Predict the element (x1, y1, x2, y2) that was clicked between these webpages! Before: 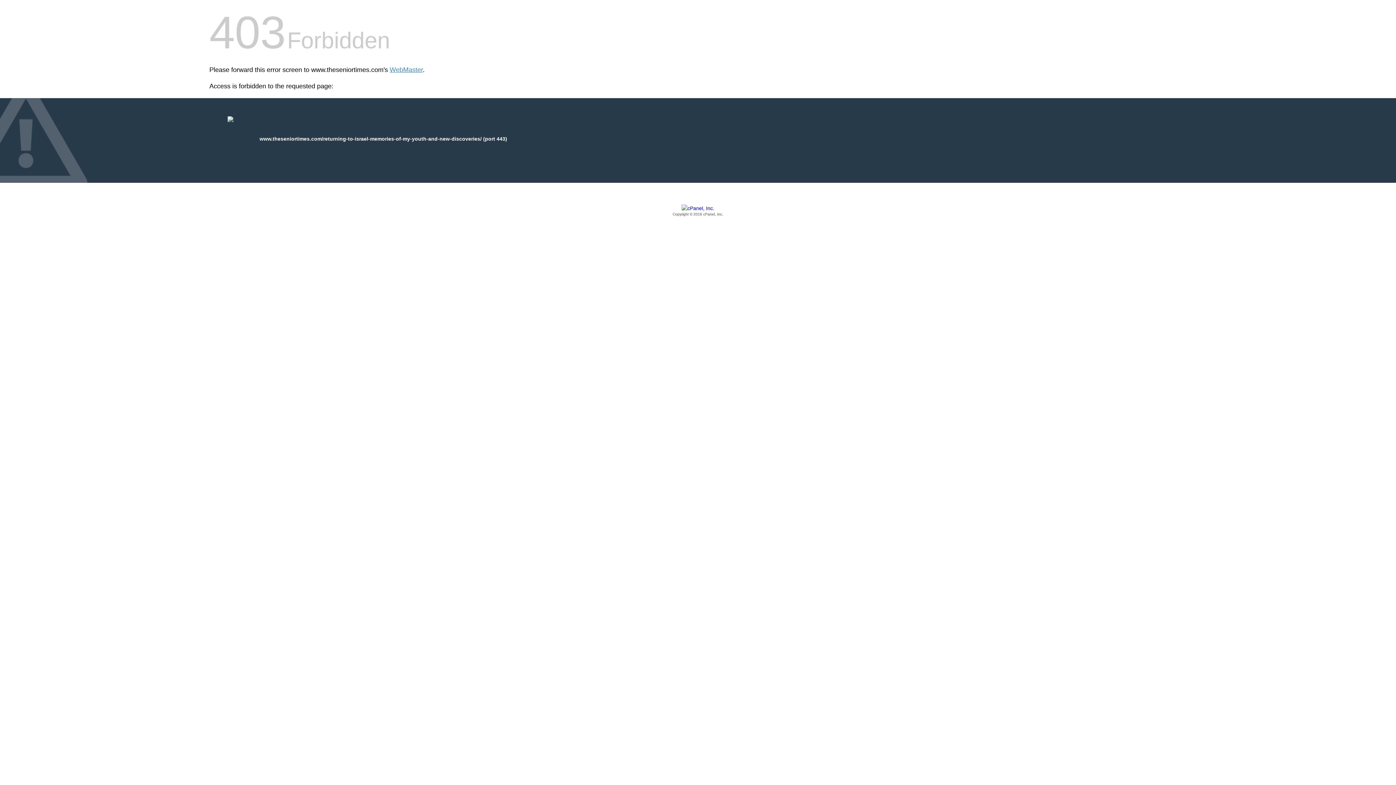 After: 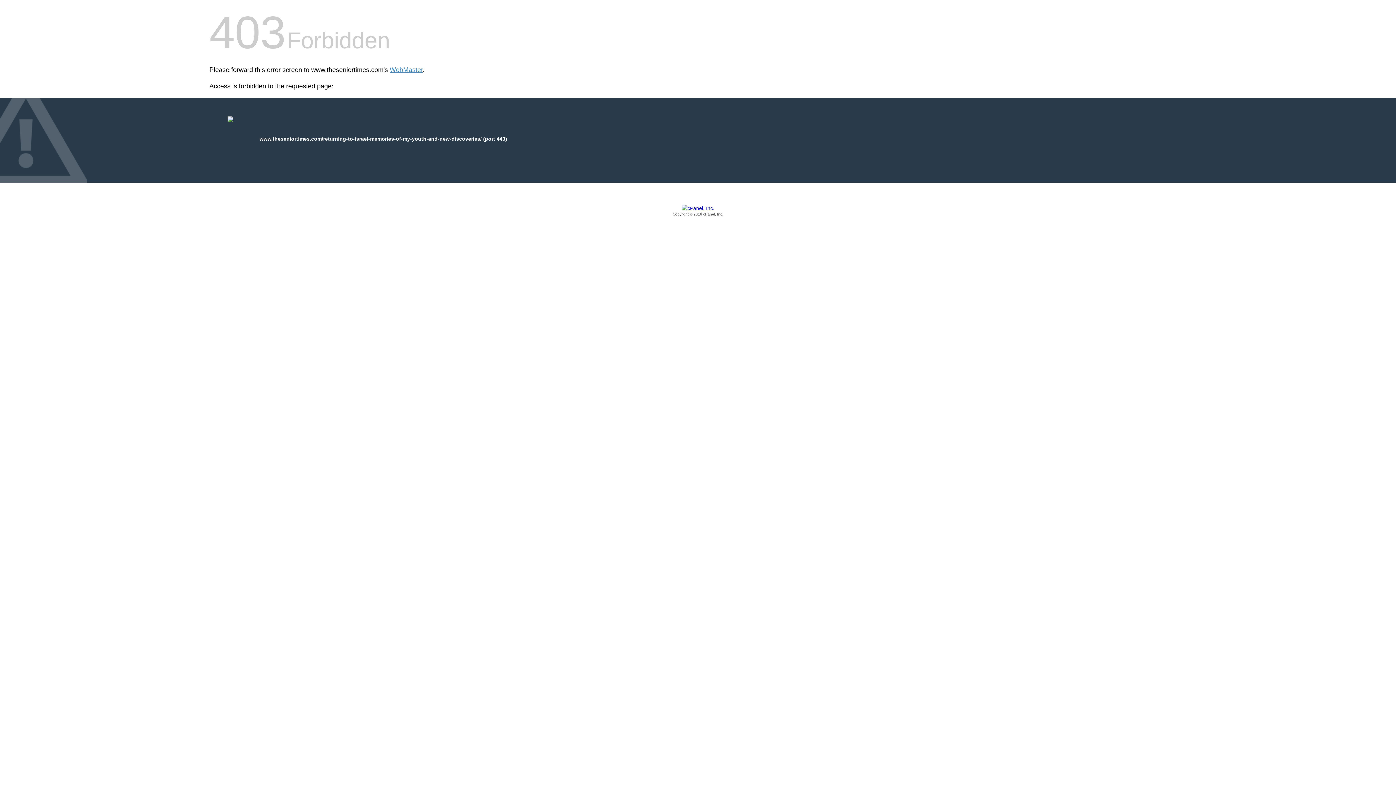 Action: bbox: (209, 205, 1186, 217) label: Copyright © 2016 cPanel, Inc.